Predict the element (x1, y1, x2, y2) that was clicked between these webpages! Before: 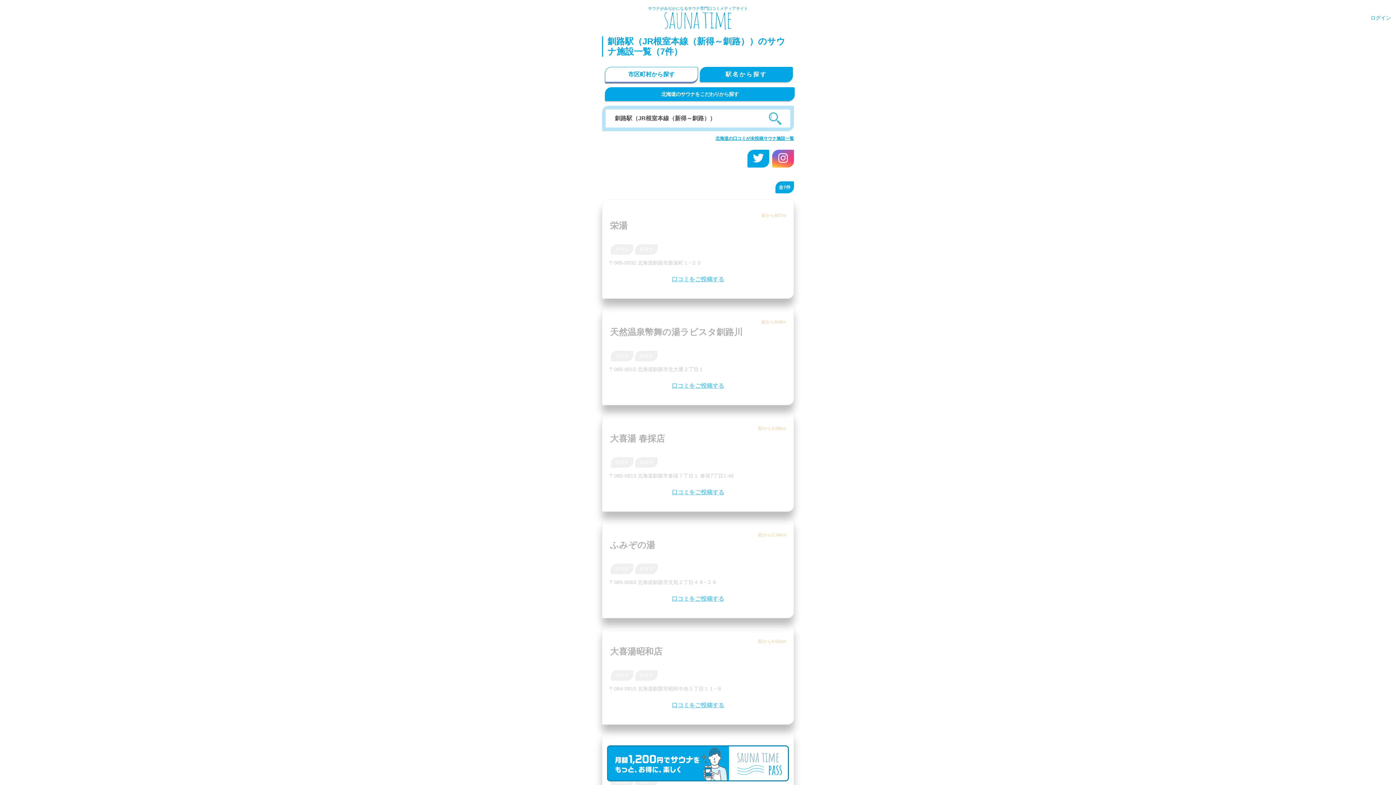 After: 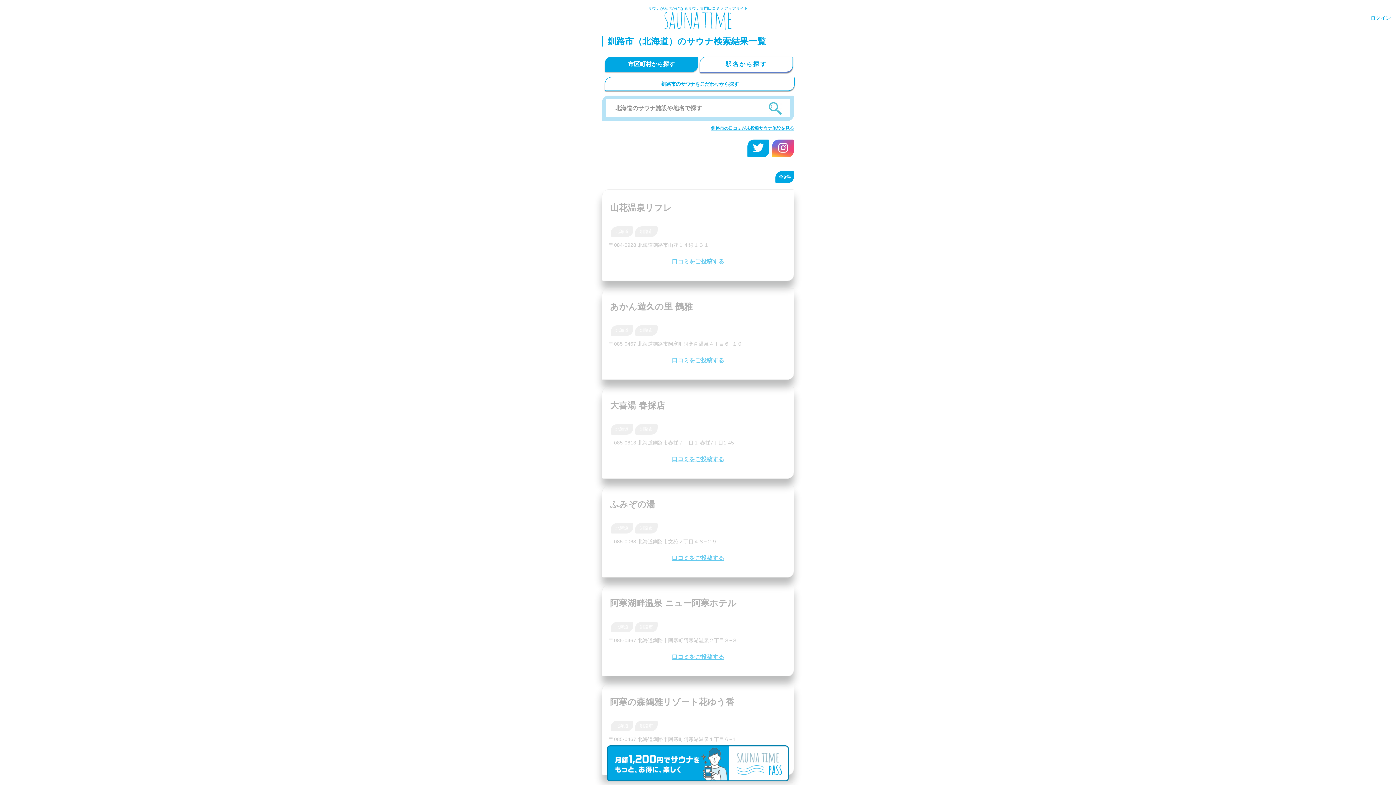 Action: bbox: (640, 566, 653, 571) label: 釧路市